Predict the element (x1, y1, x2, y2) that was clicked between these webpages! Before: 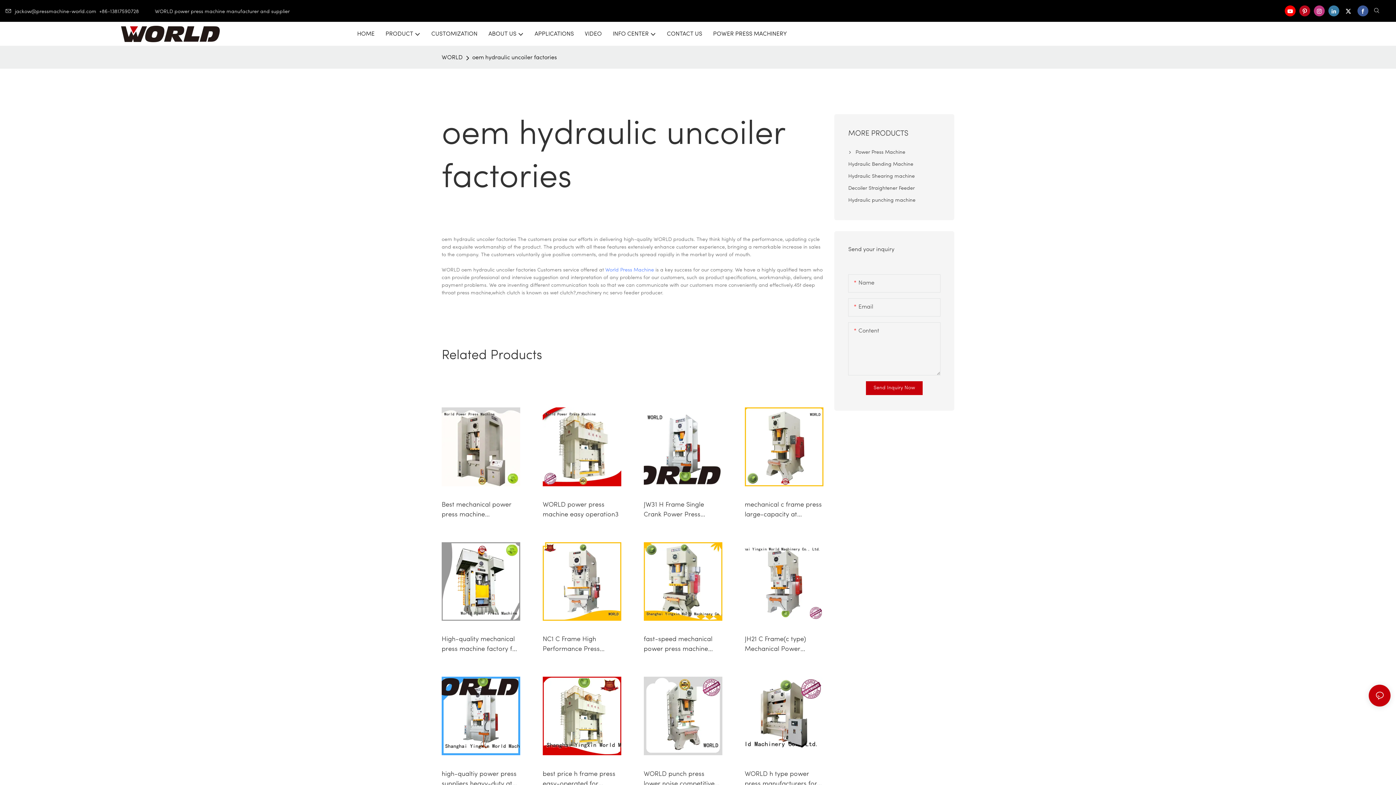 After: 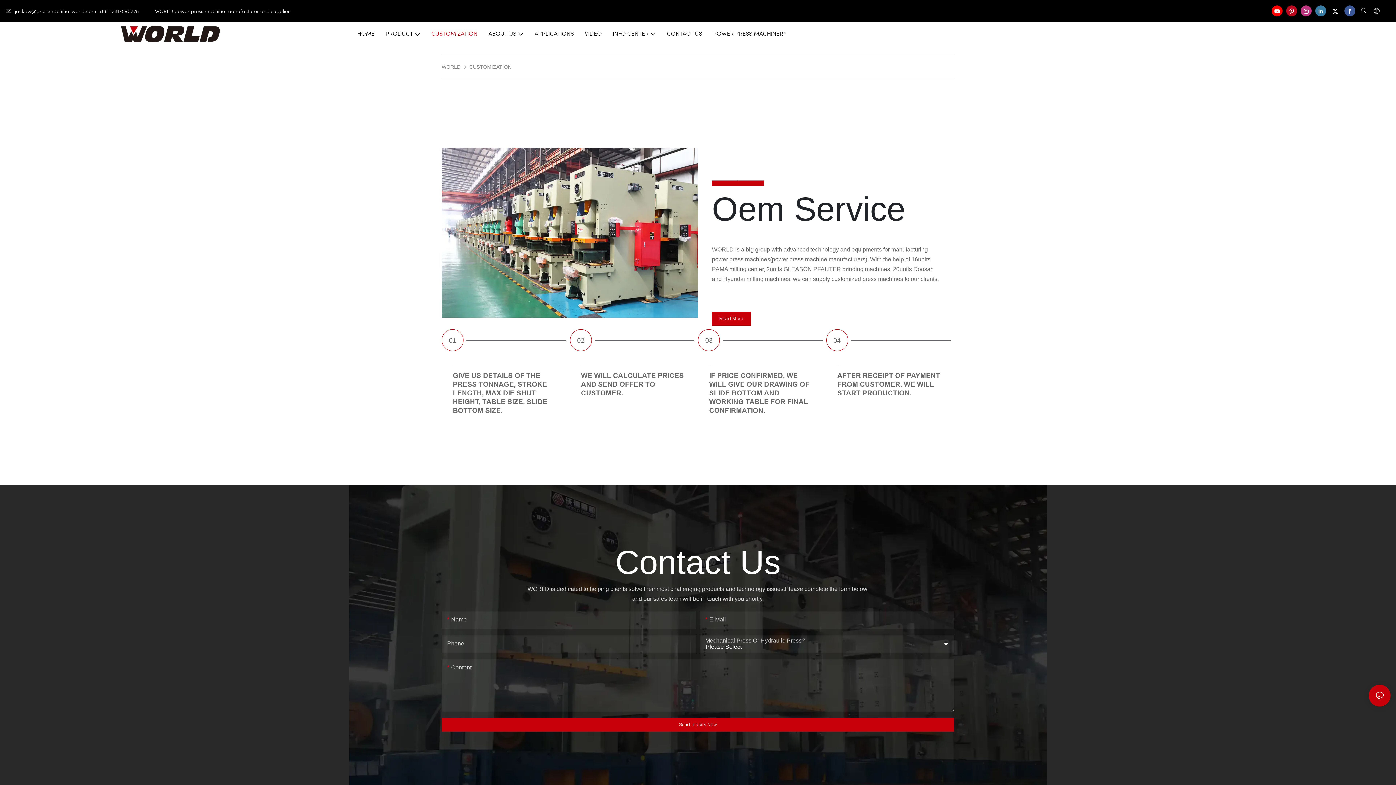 Action: bbox: (431, 29, 477, 38) label: CUSTOMIZATION